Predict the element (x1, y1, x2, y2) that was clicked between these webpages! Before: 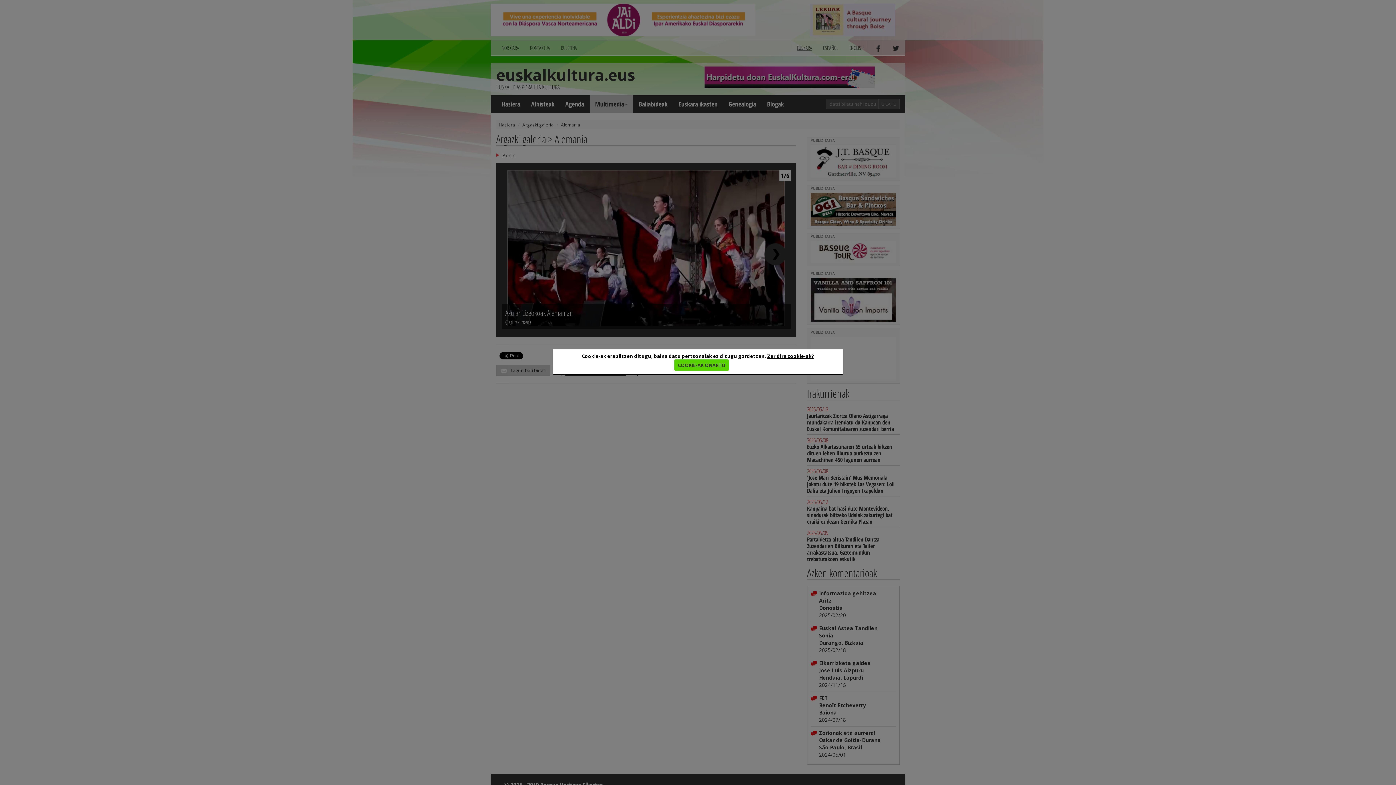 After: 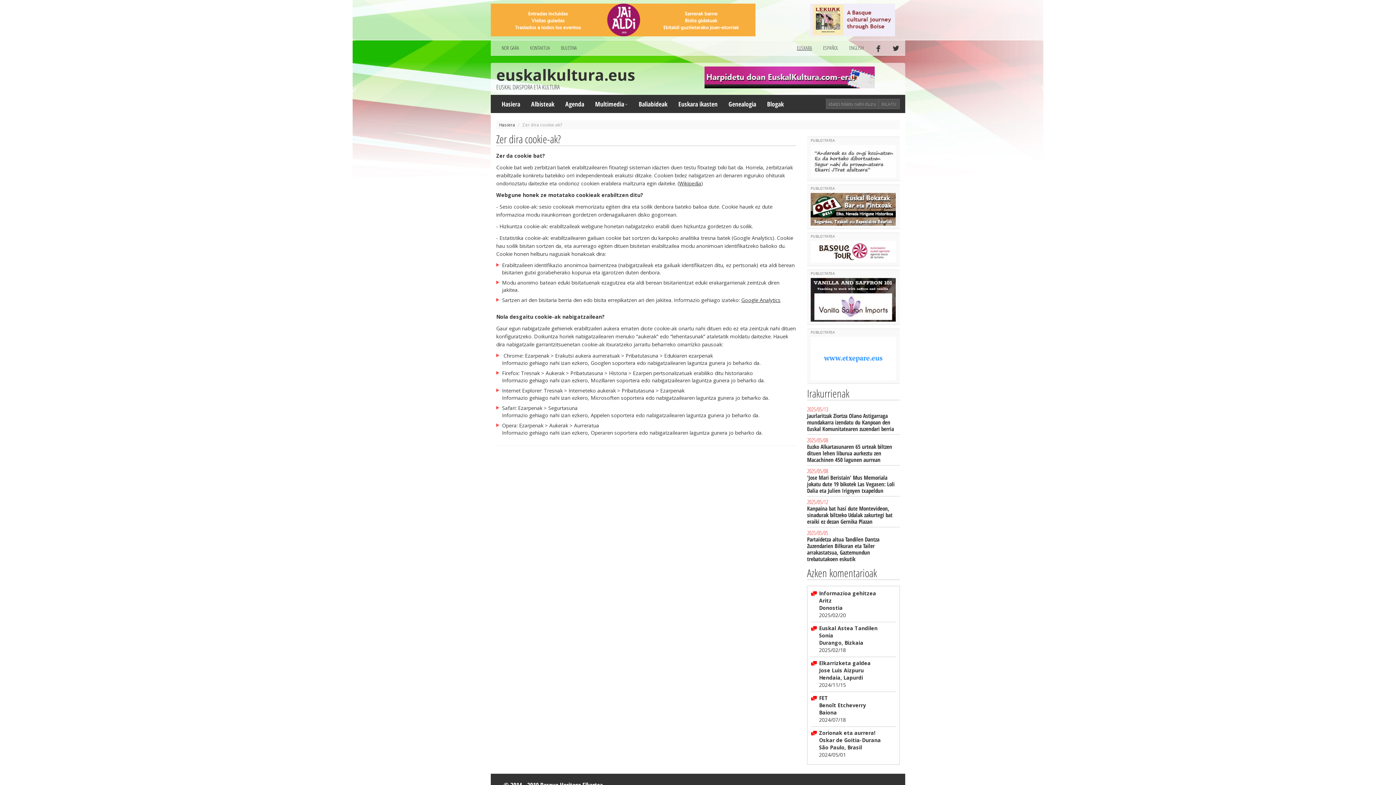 Action: label: Zer dira cookie-ak? bbox: (767, 353, 814, 359)